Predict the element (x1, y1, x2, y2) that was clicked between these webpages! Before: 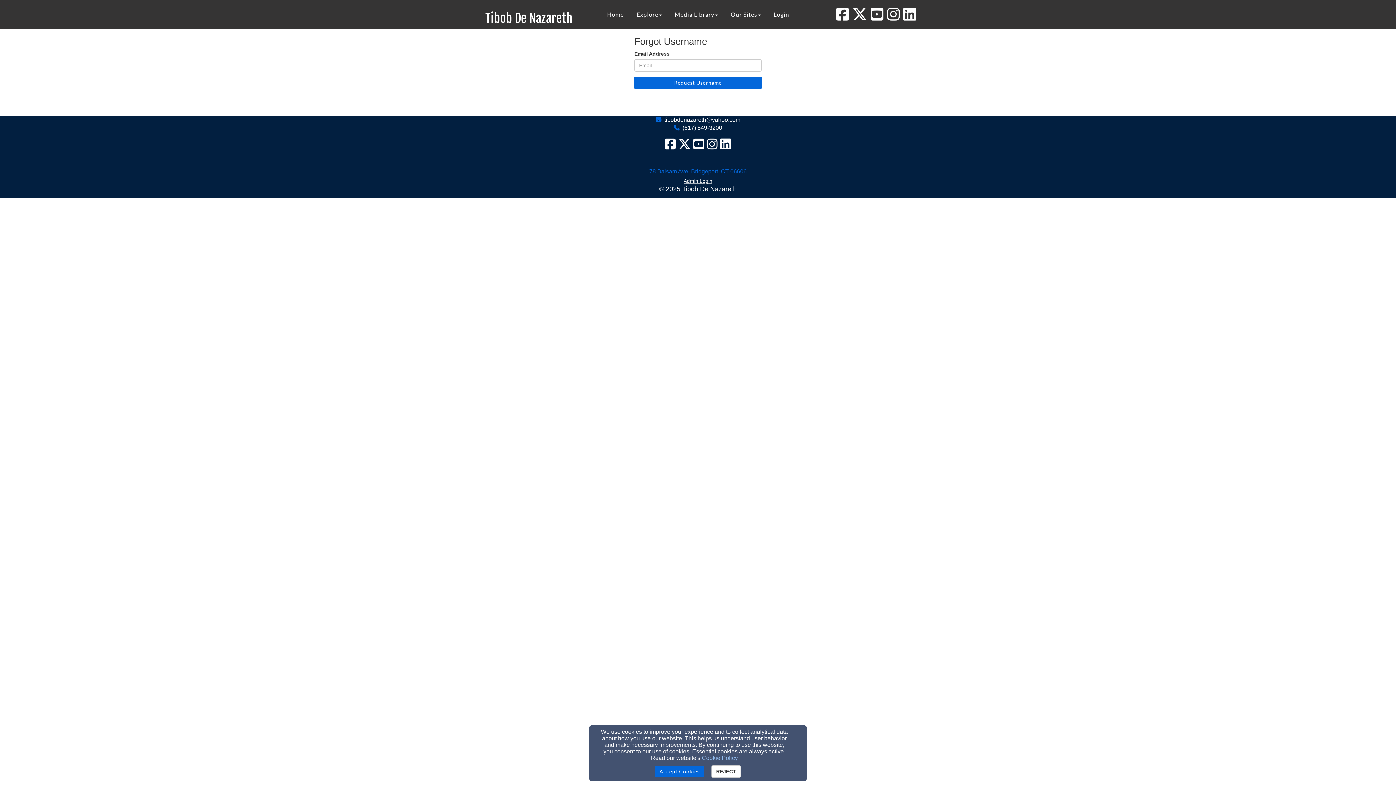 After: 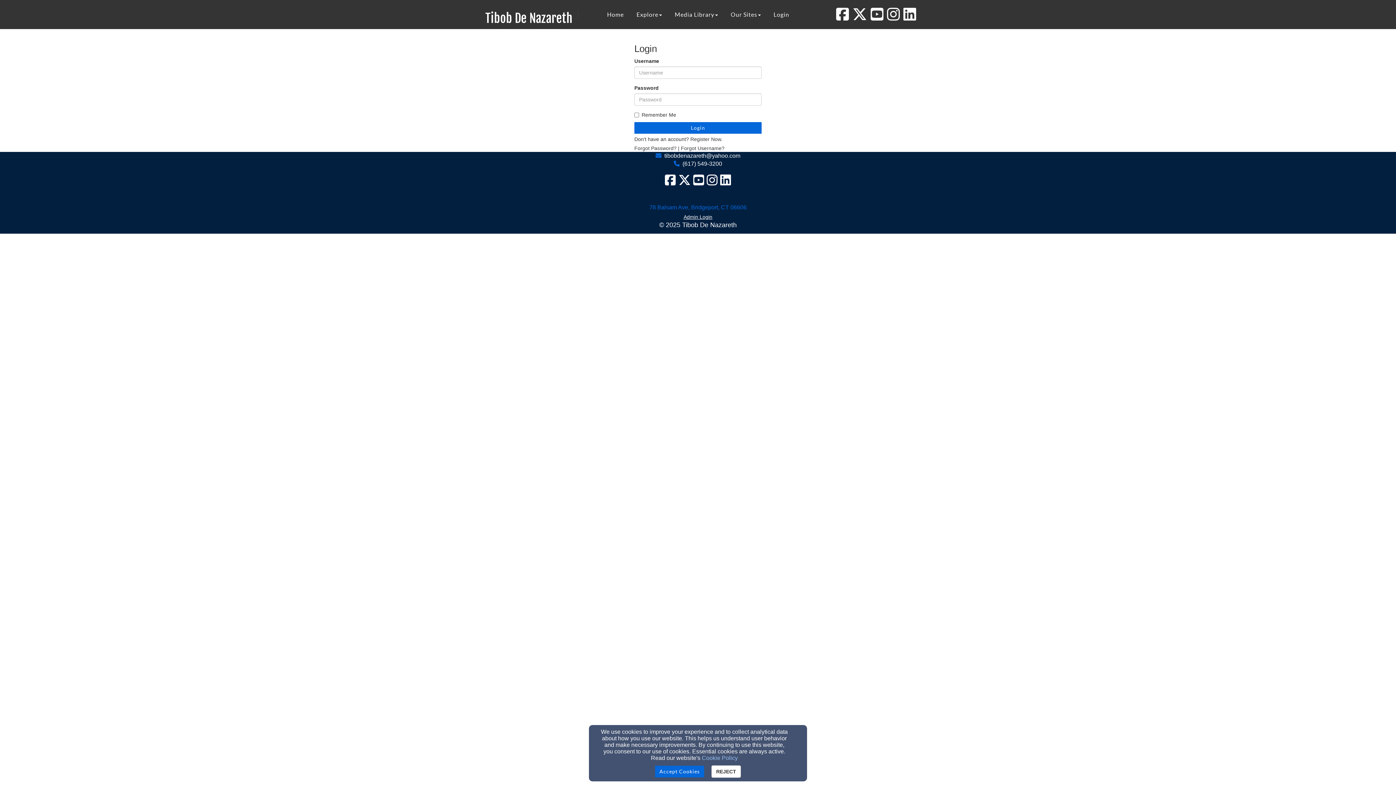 Action: label: Admin Login bbox: (683, 178, 712, 189)